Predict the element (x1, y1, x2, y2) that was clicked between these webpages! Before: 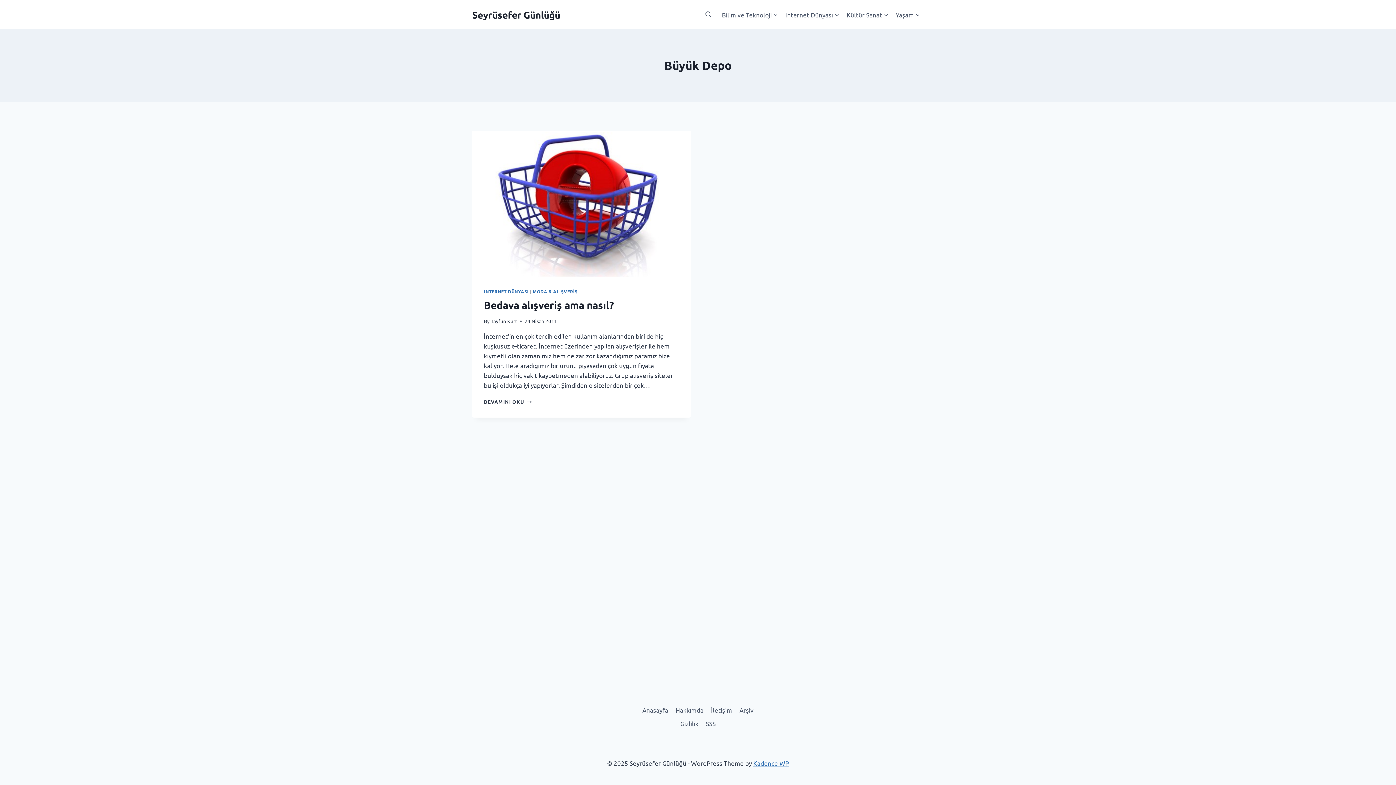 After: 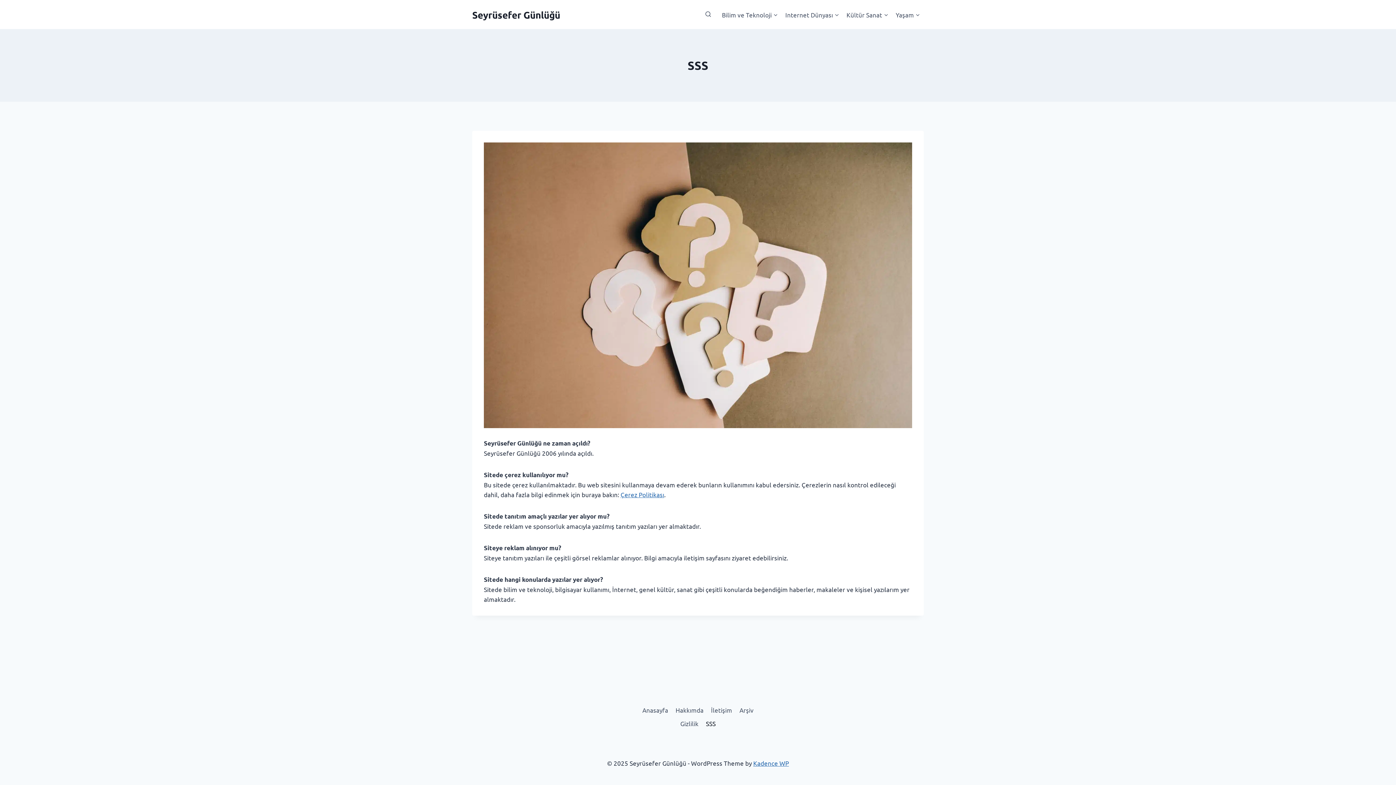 Action: bbox: (702, 717, 719, 730) label: SSS